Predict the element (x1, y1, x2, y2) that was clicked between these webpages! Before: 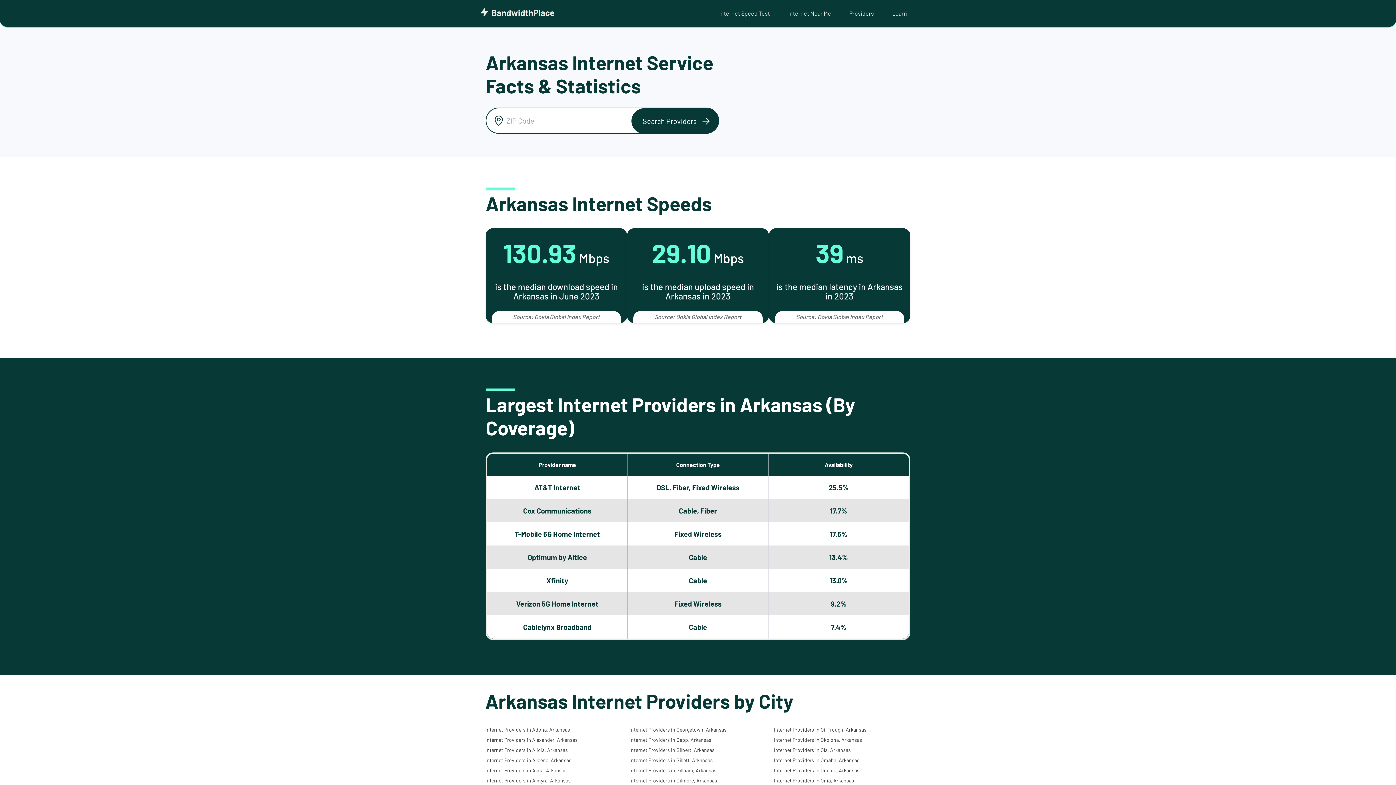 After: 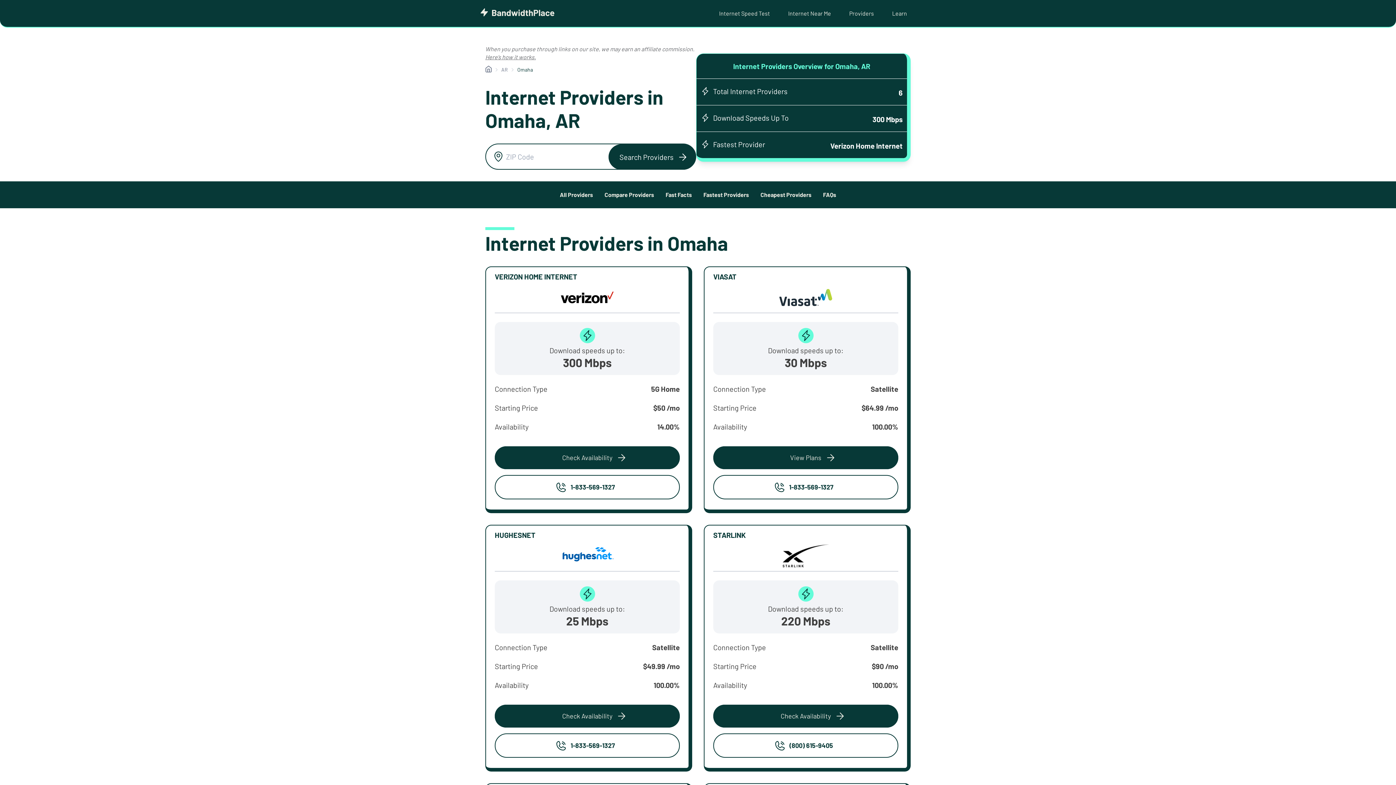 Action: label: Internet Providers in Omaha, Arkansas bbox: (773, 757, 859, 763)